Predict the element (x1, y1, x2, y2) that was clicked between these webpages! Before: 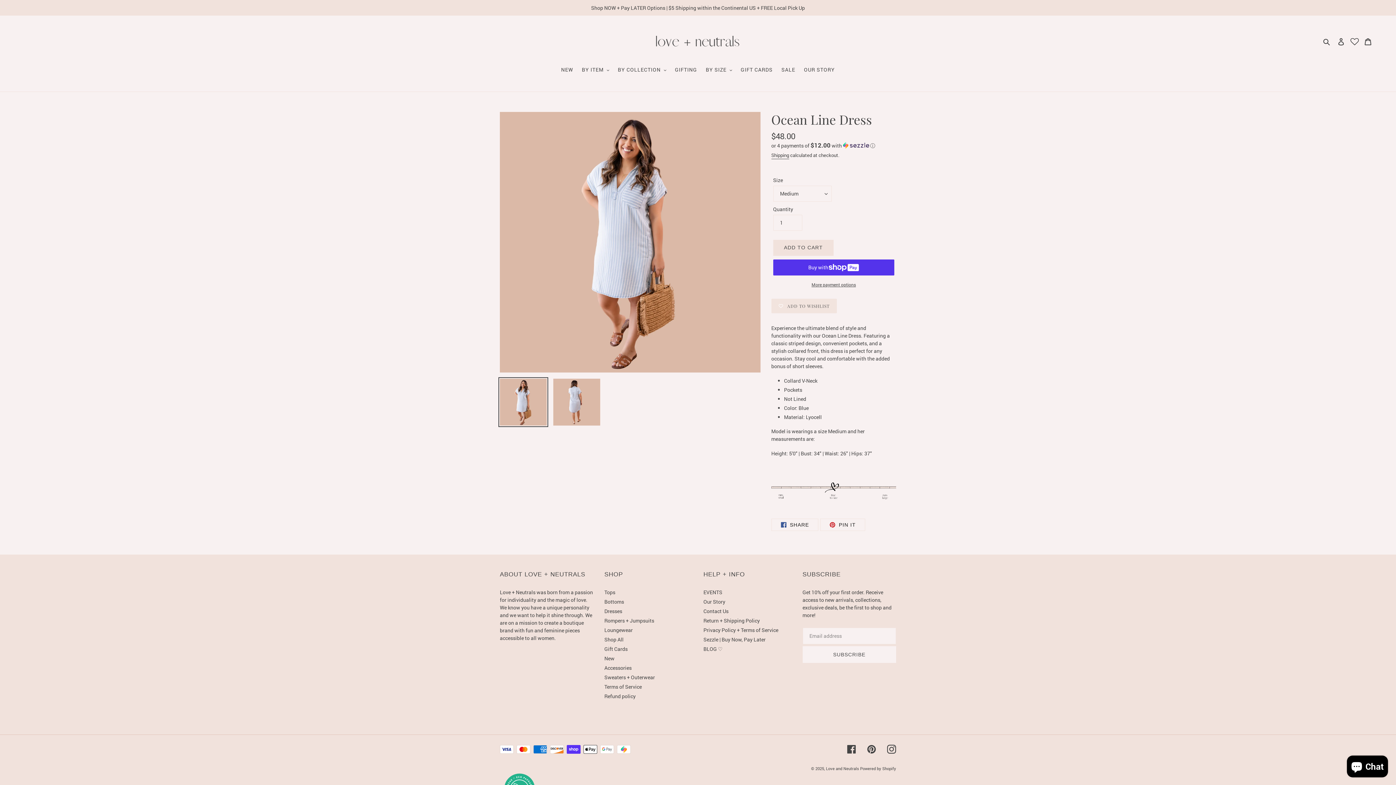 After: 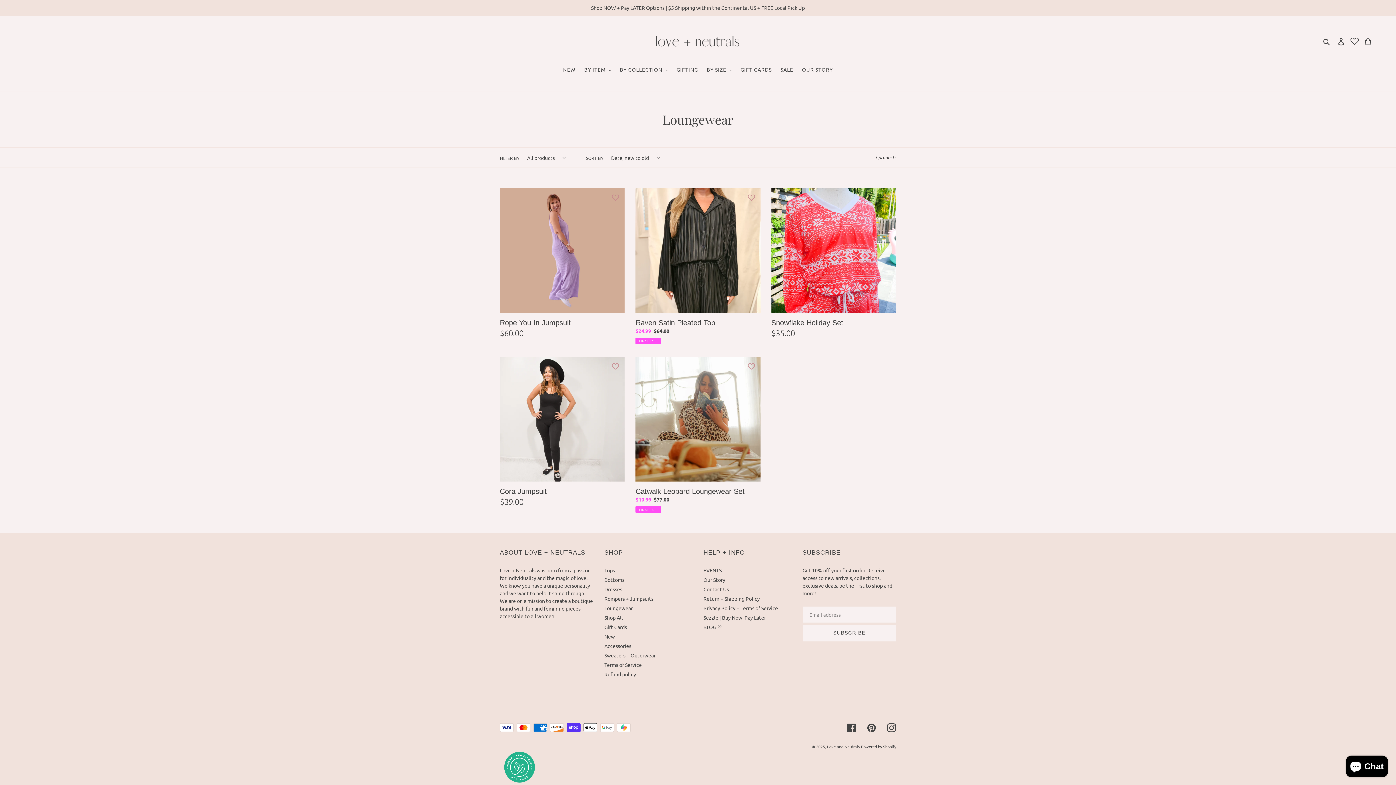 Action: bbox: (604, 626, 632, 633) label: Loungewear